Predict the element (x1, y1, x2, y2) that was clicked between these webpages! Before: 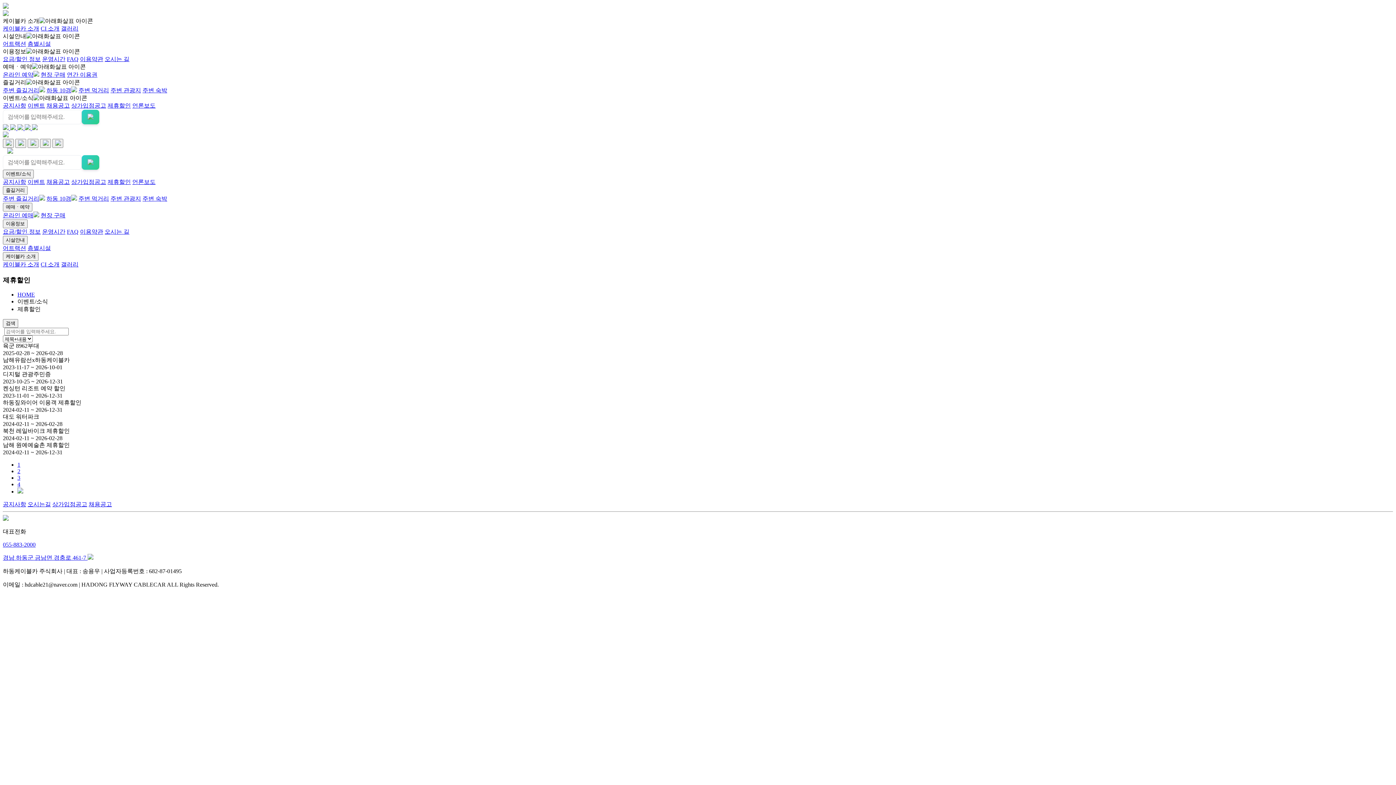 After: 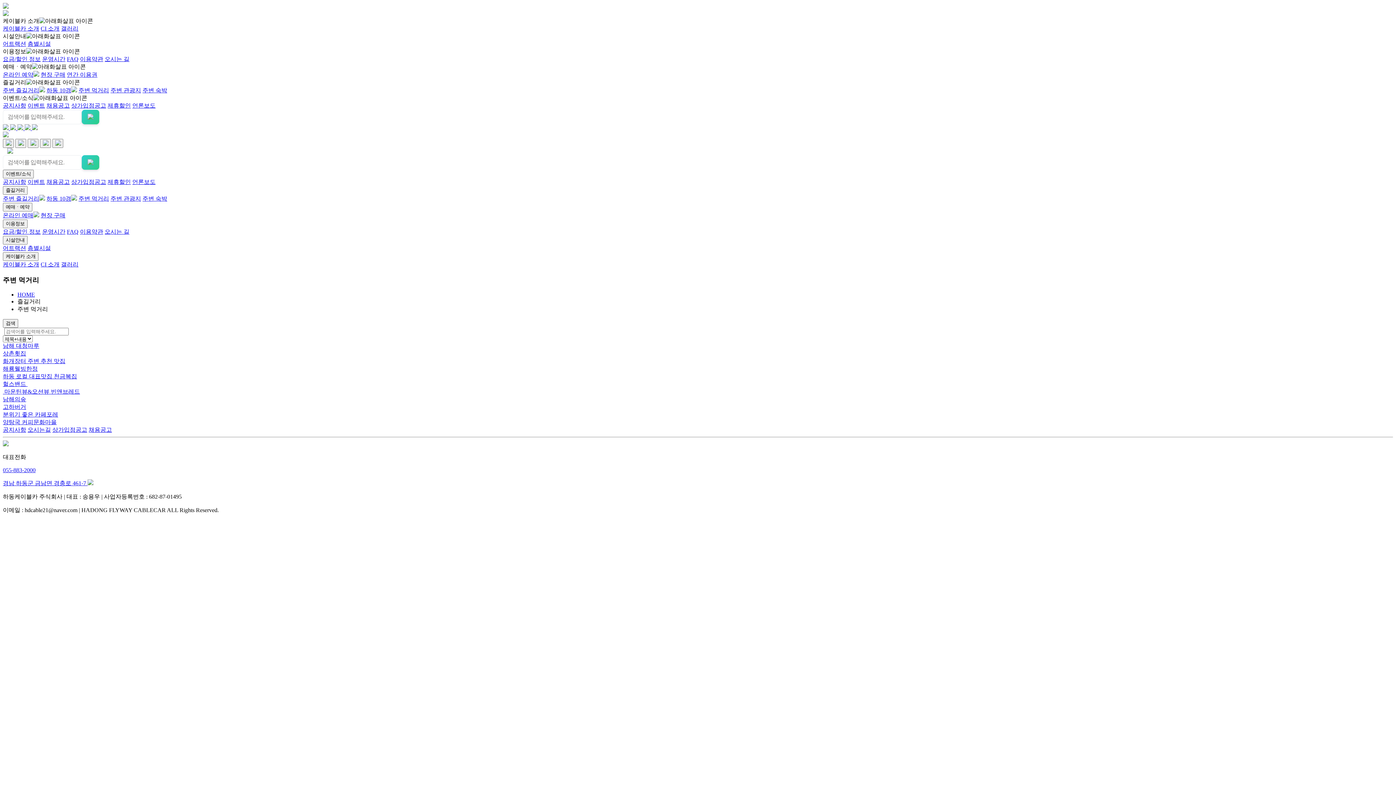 Action: label: 주변 먹거리 bbox: (78, 87, 109, 93)